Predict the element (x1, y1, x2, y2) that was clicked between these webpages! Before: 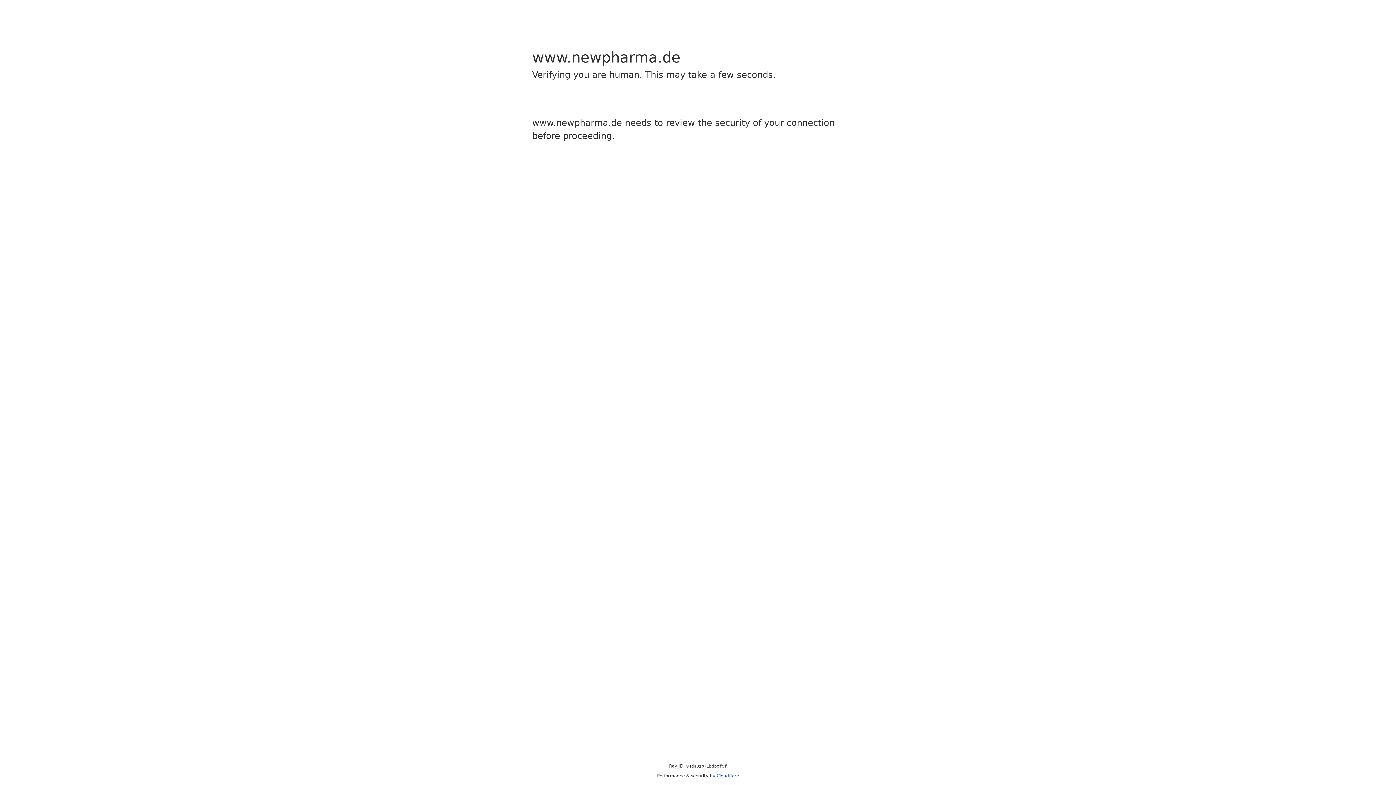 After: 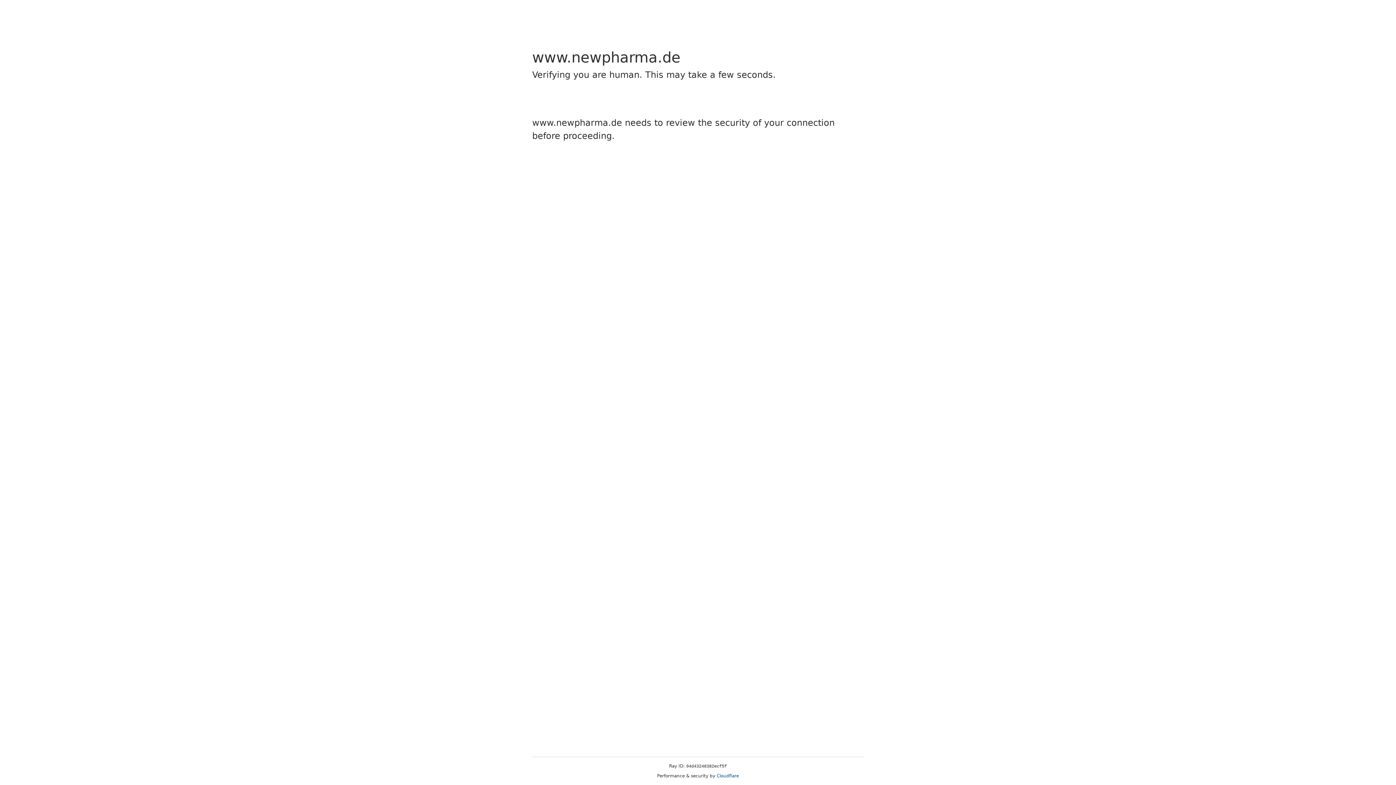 Action: bbox: (716, 773, 739, 778) label: Cloudflare